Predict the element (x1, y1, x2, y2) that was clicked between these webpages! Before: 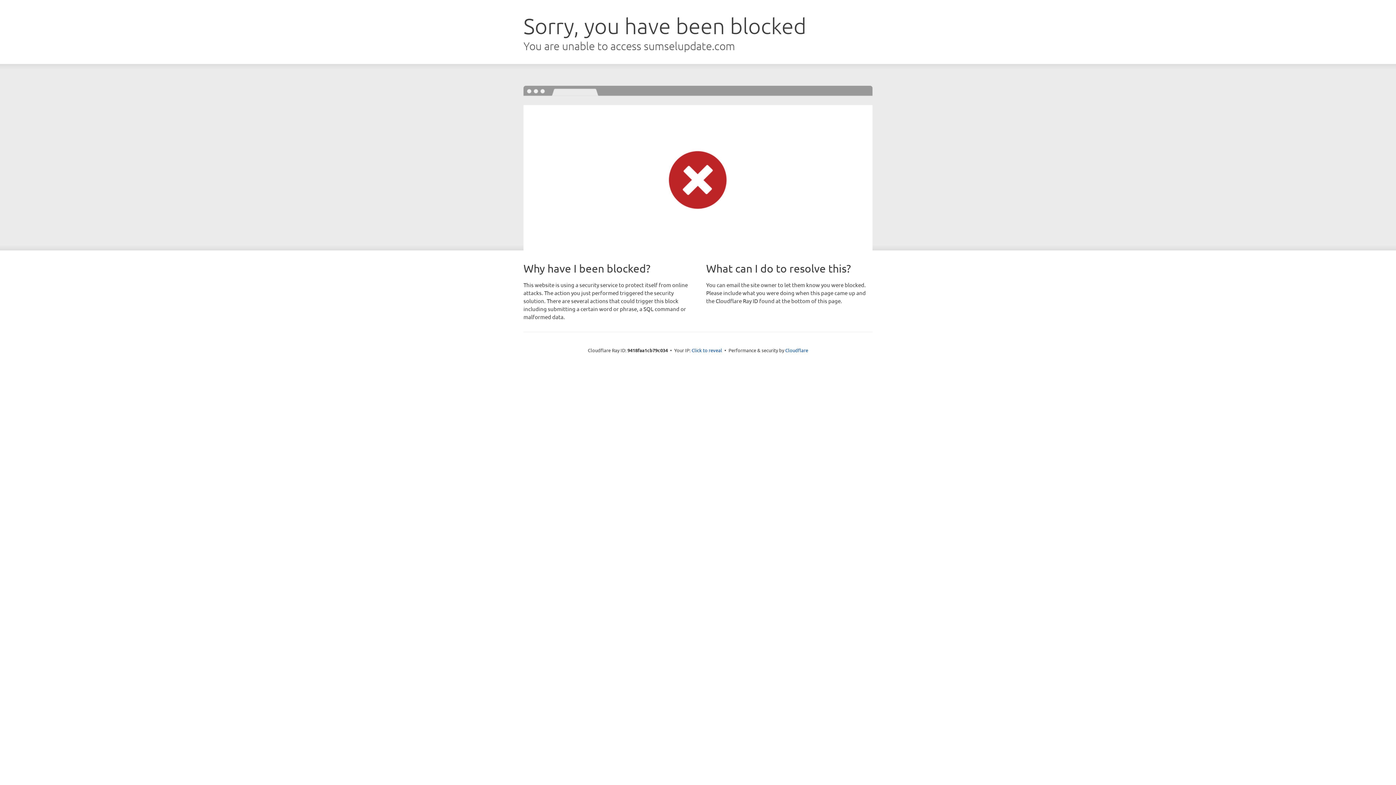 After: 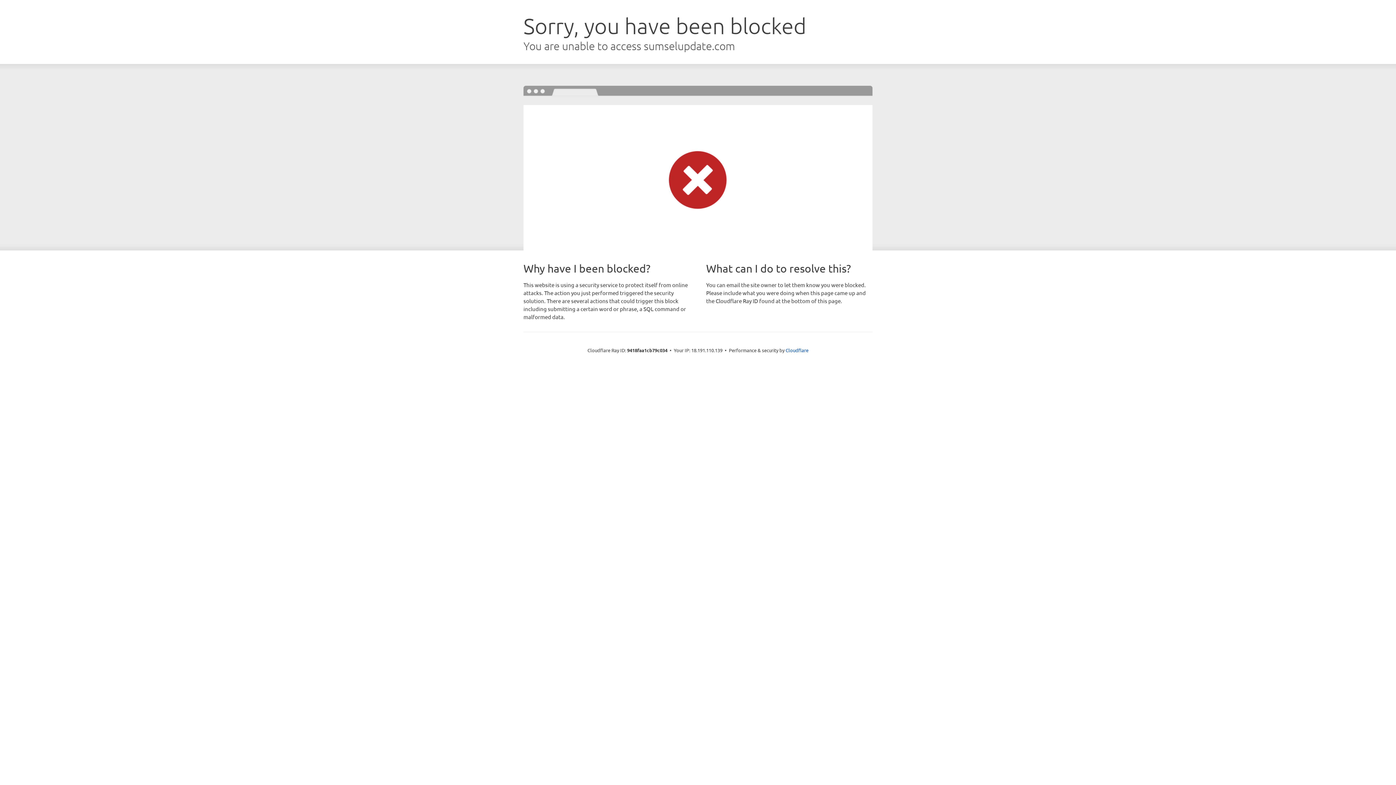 Action: bbox: (691, 346, 722, 353) label: Click to reveal